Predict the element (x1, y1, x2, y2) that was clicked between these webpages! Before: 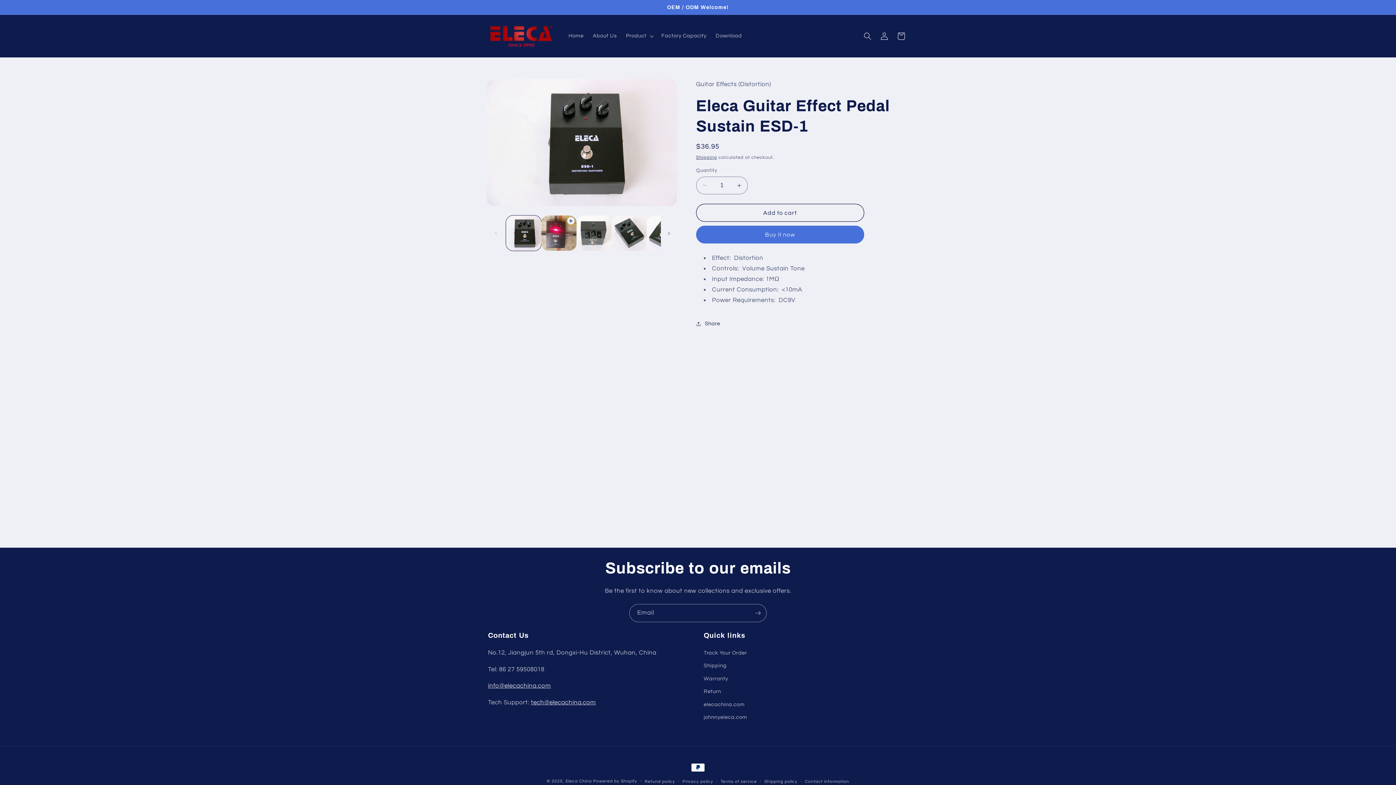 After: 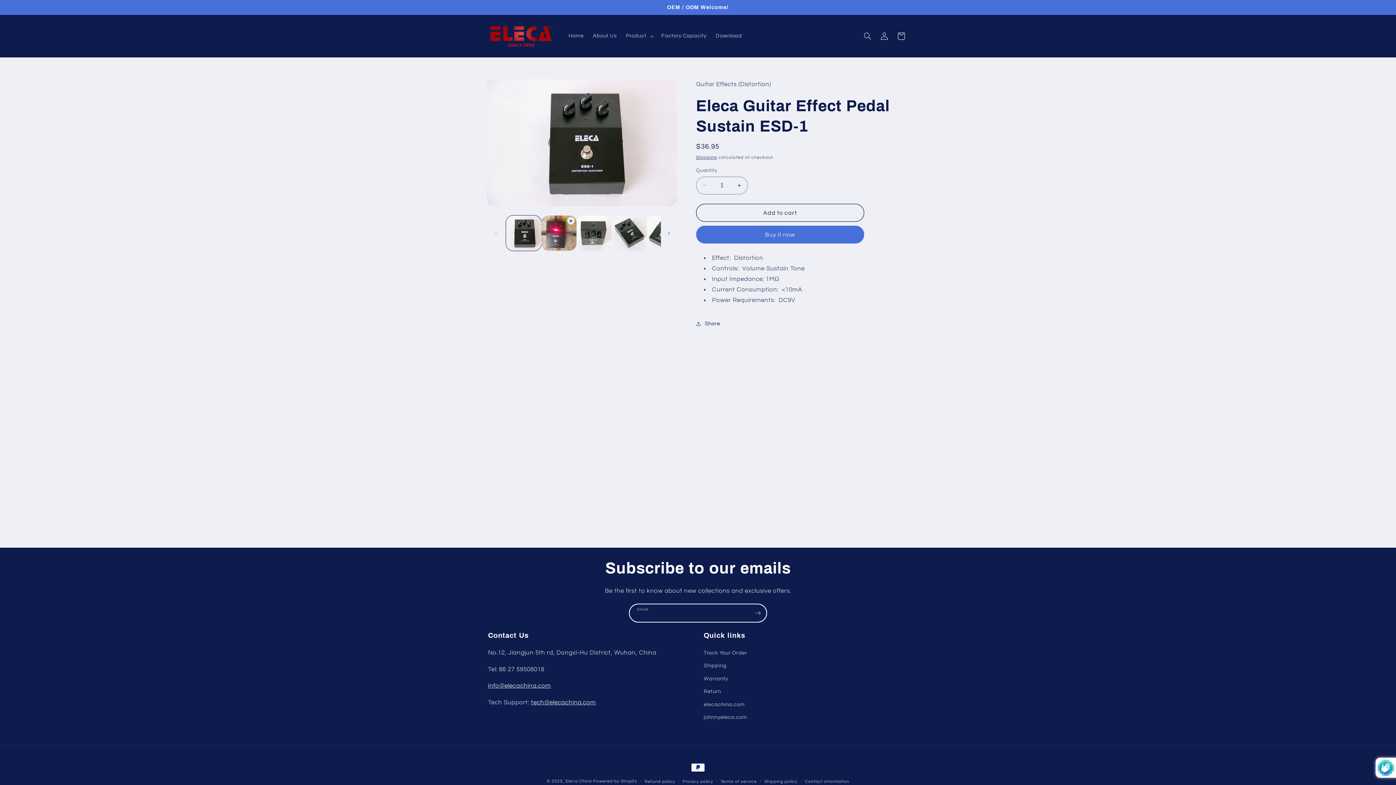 Action: label: Subscribe bbox: (749, 604, 766, 622)